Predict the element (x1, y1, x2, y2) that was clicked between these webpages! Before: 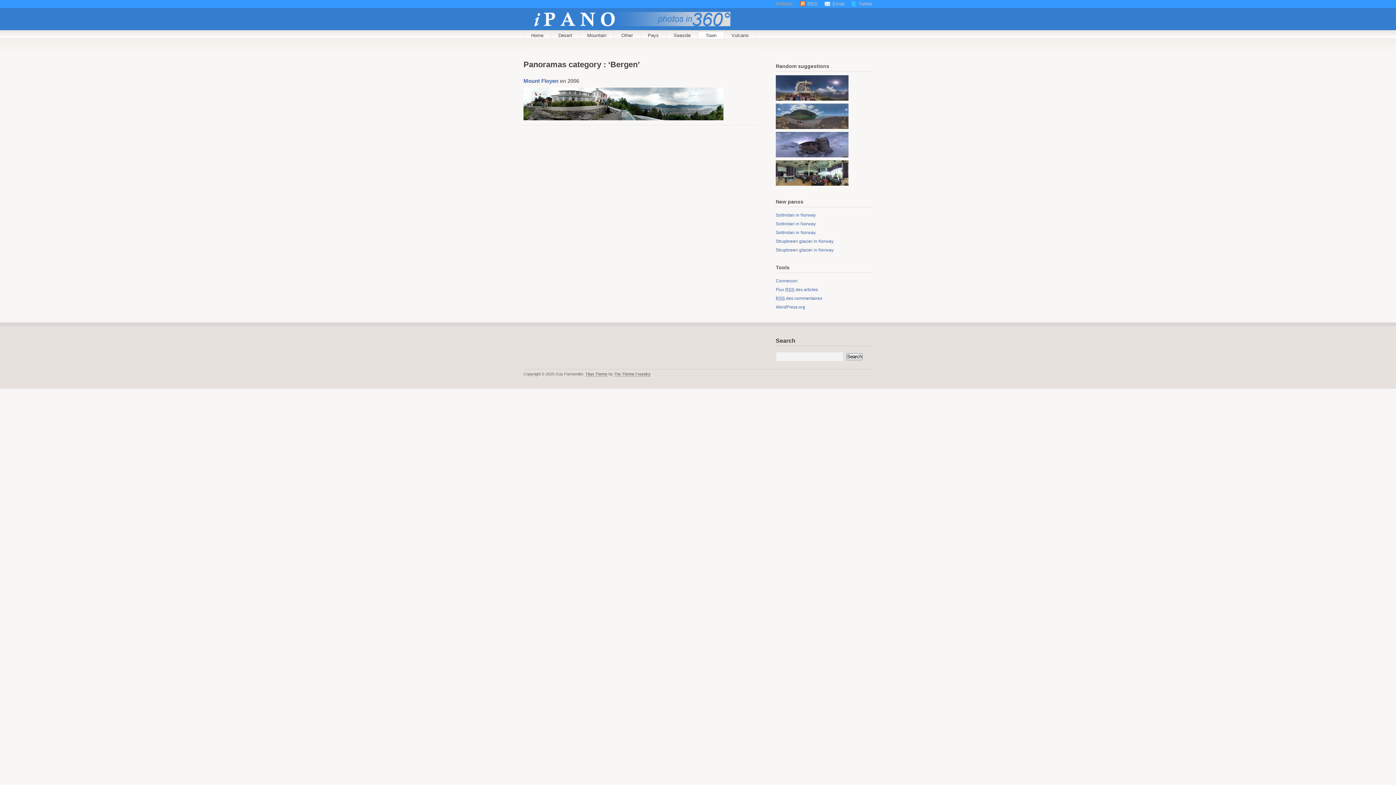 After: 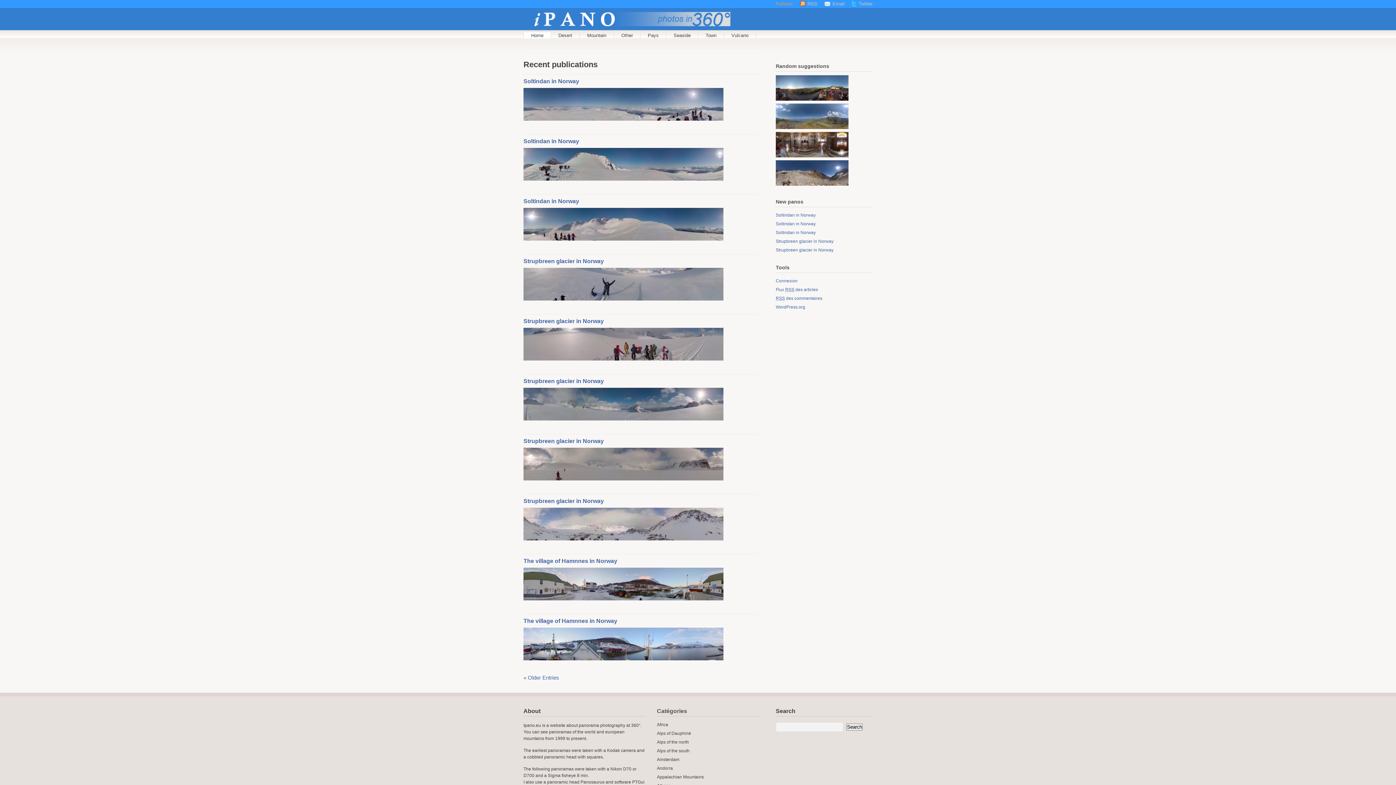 Action: label: Home bbox: (524, 32, 550, 38)